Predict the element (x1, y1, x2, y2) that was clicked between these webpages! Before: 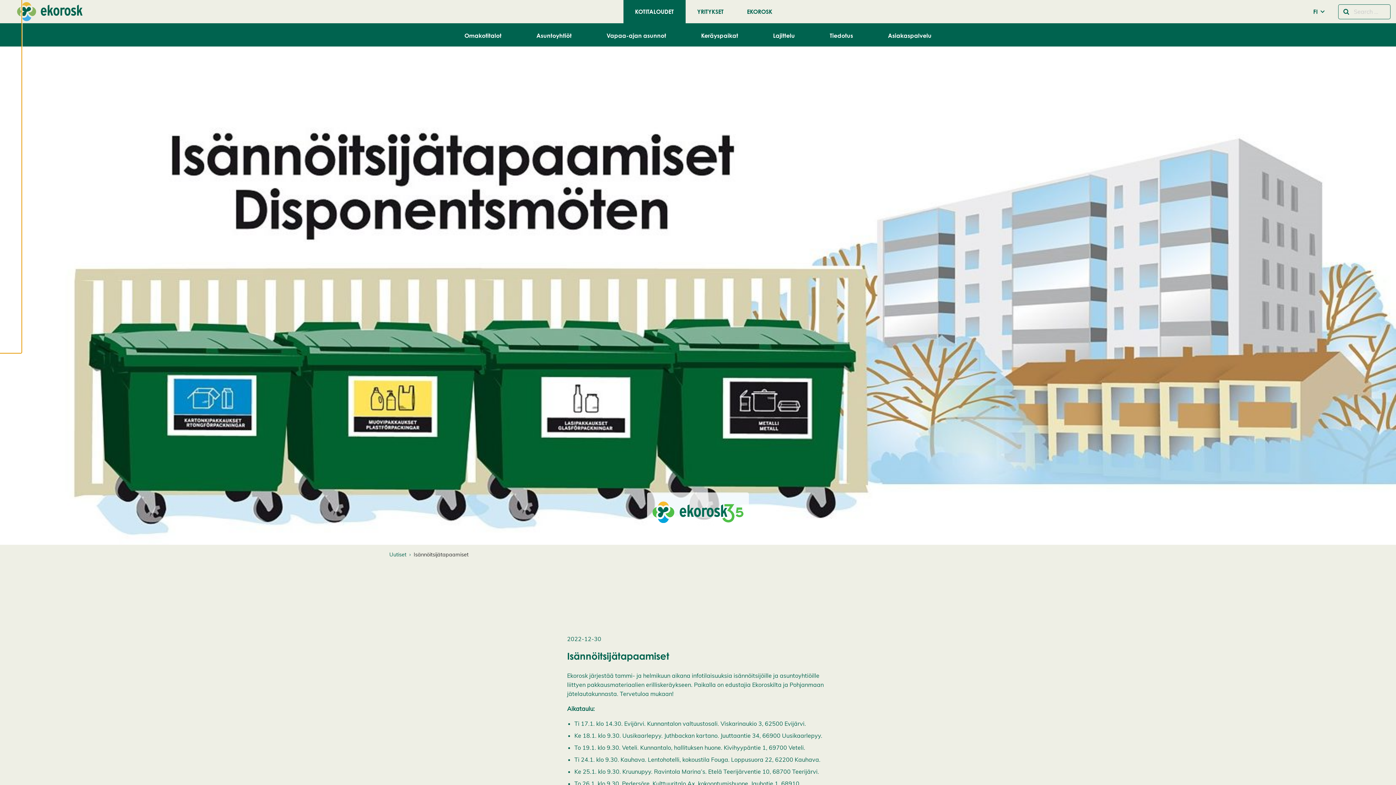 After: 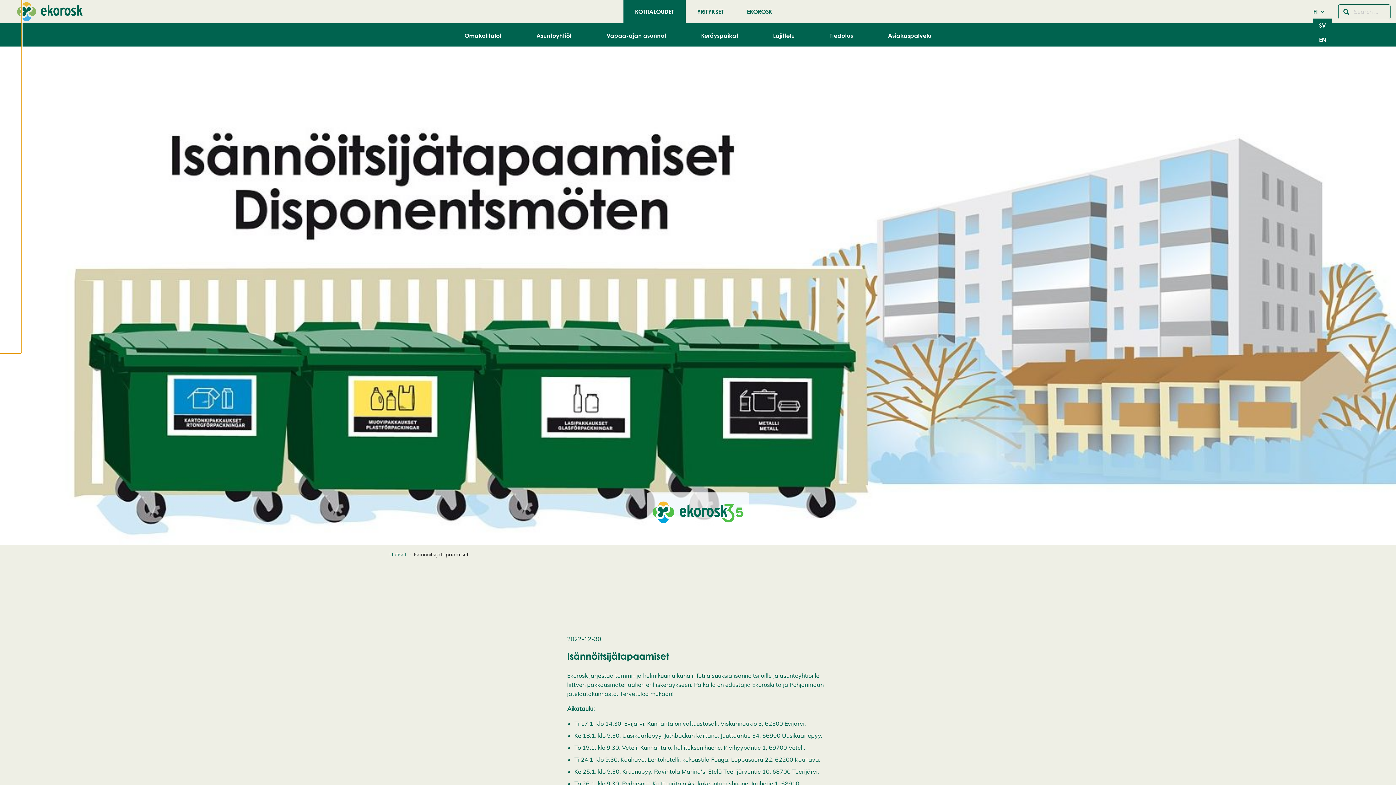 Action: label: FI bbox: (1313, 4, 1327, 18)